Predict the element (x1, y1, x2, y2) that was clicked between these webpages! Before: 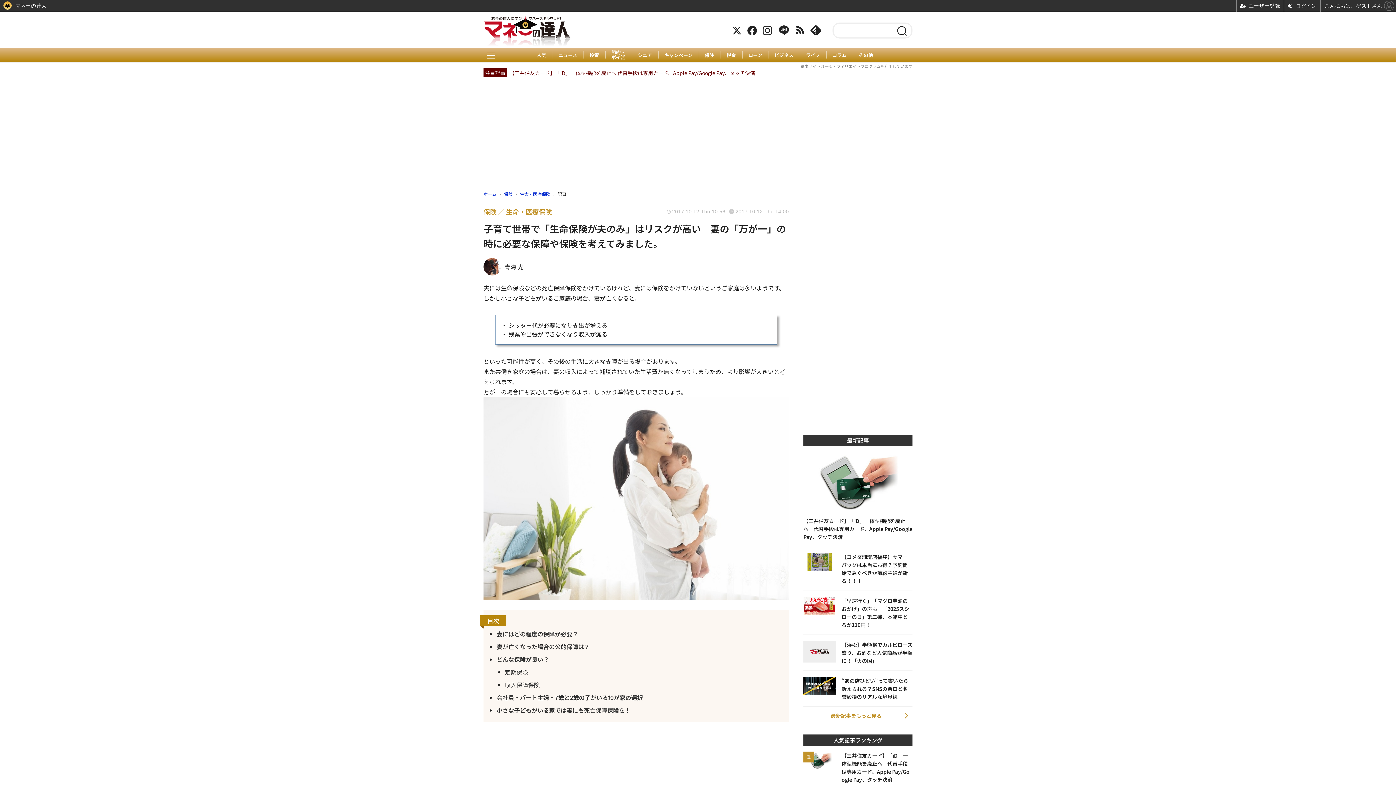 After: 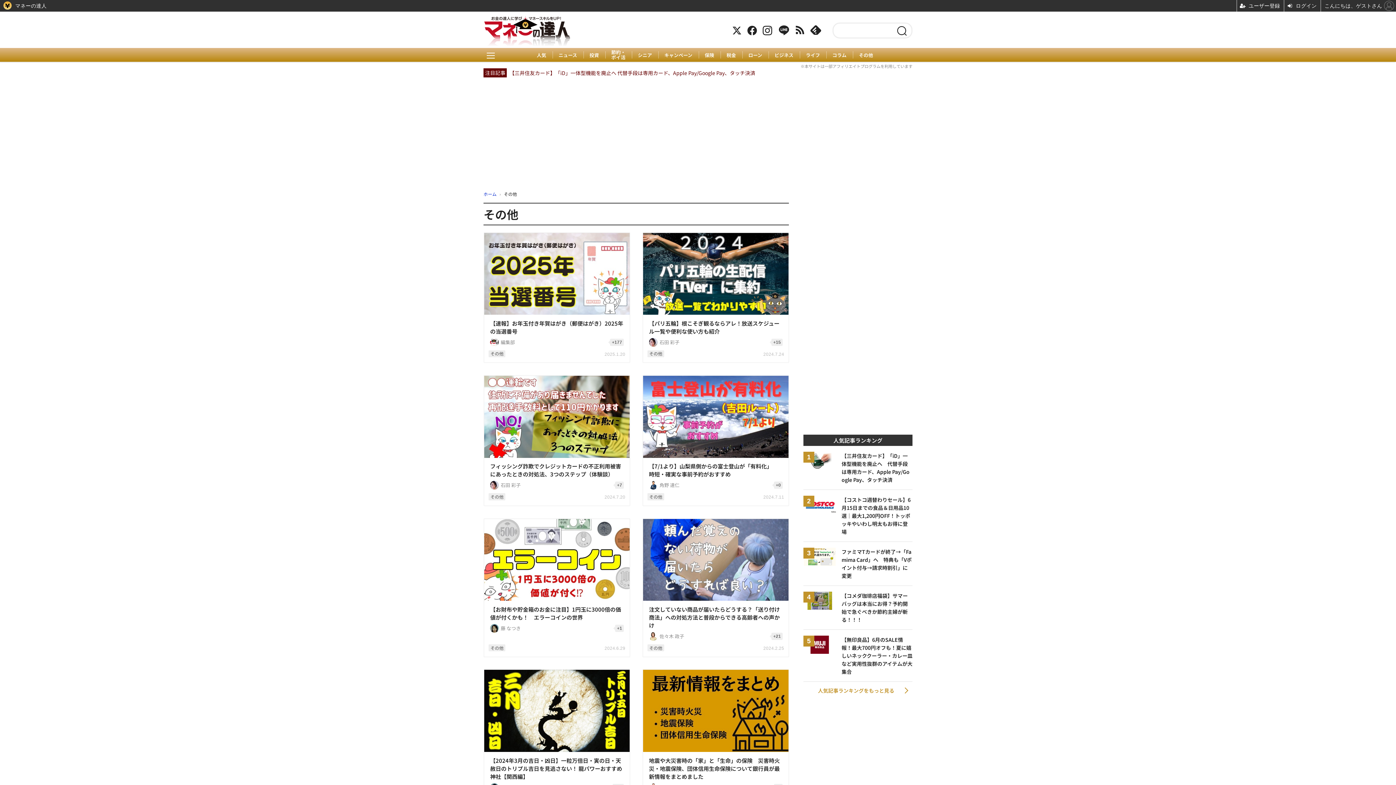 Action: label: その他 bbox: (859, 52, 873, 57)